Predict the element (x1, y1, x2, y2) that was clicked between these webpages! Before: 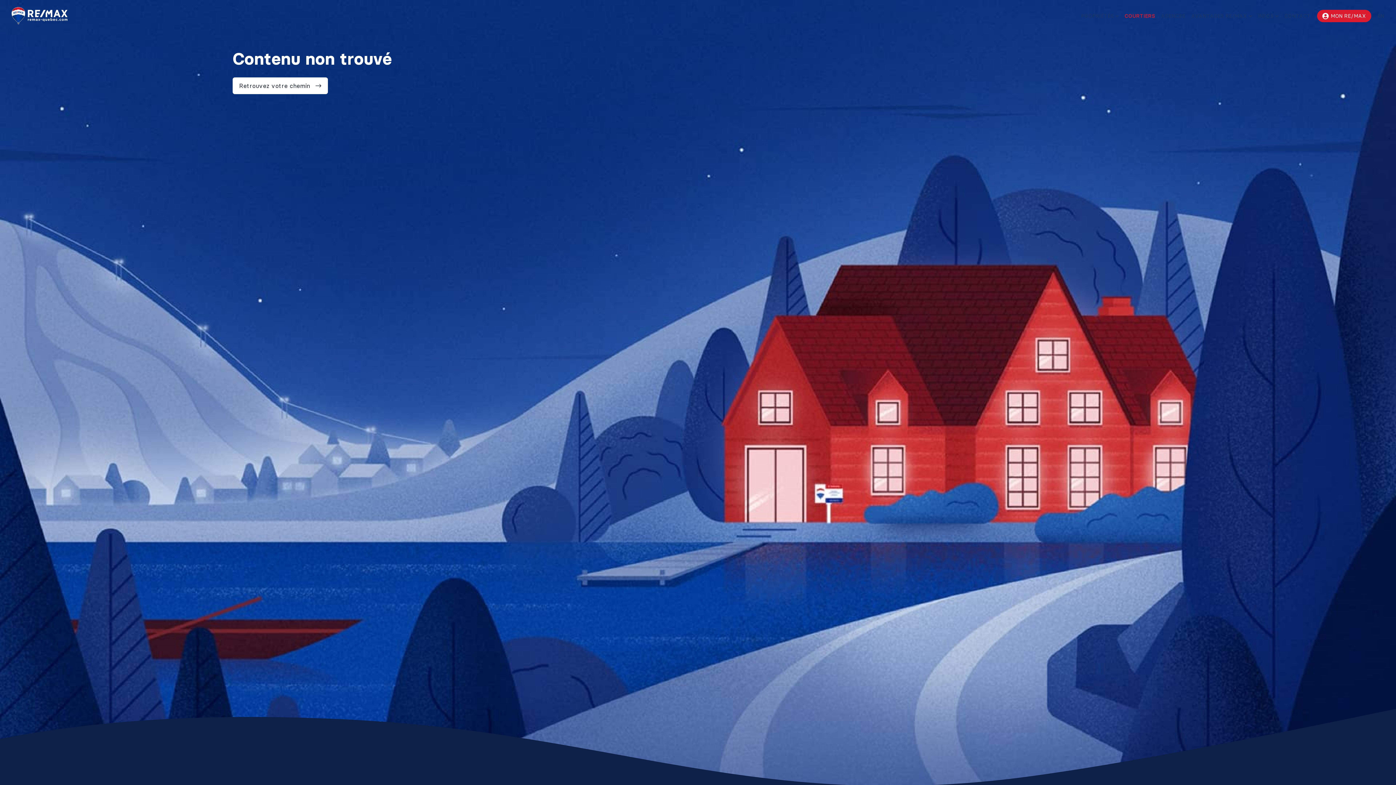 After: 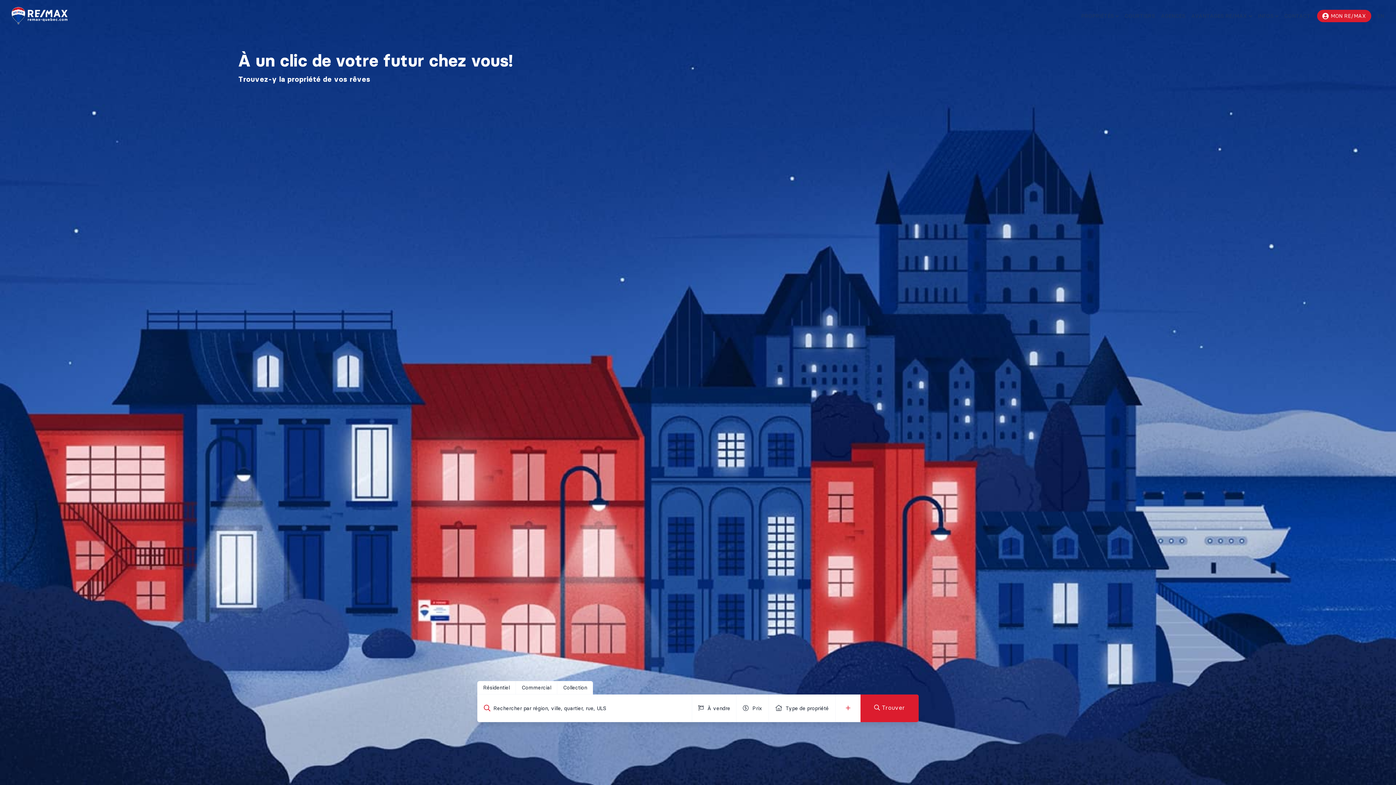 Action: label: Retrouvez votre chemin bbox: (232, 77, 328, 94)